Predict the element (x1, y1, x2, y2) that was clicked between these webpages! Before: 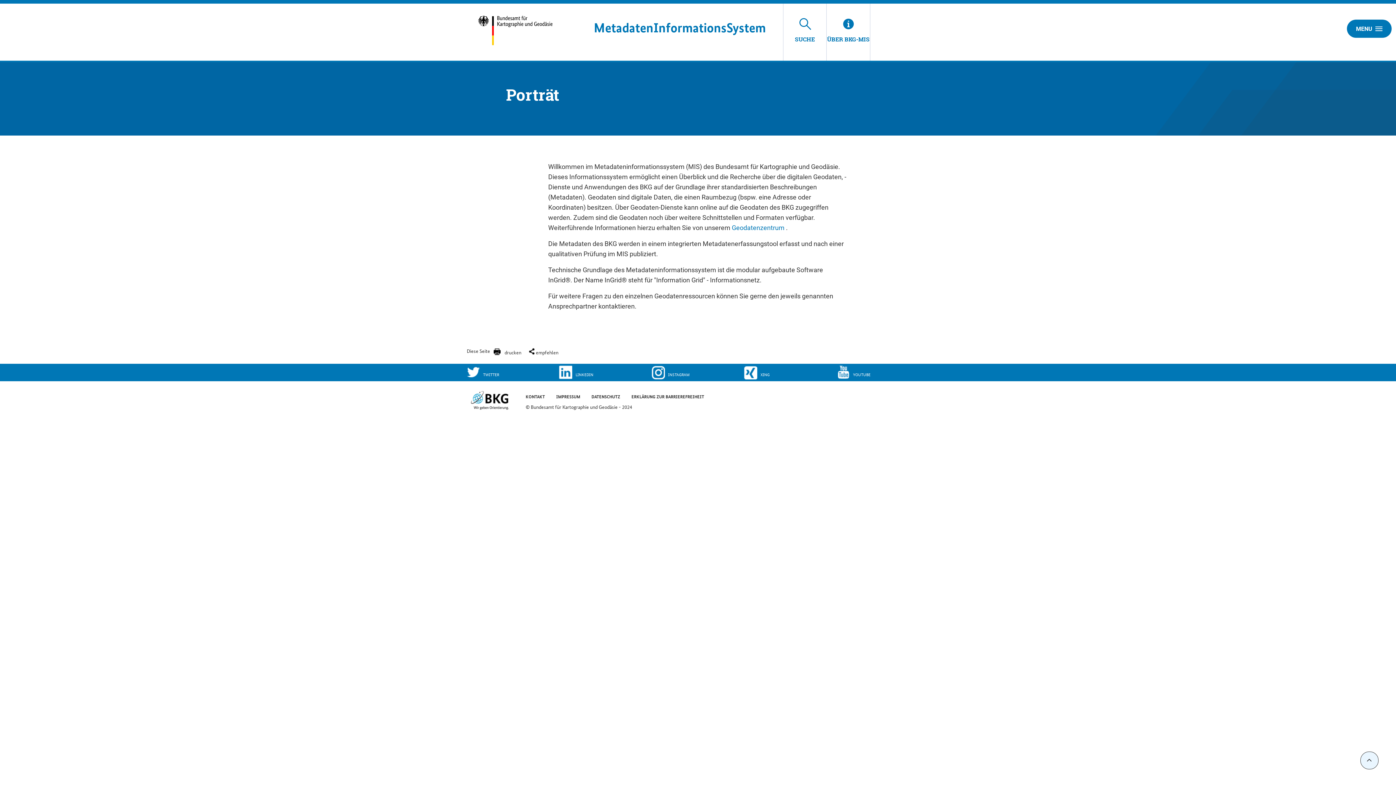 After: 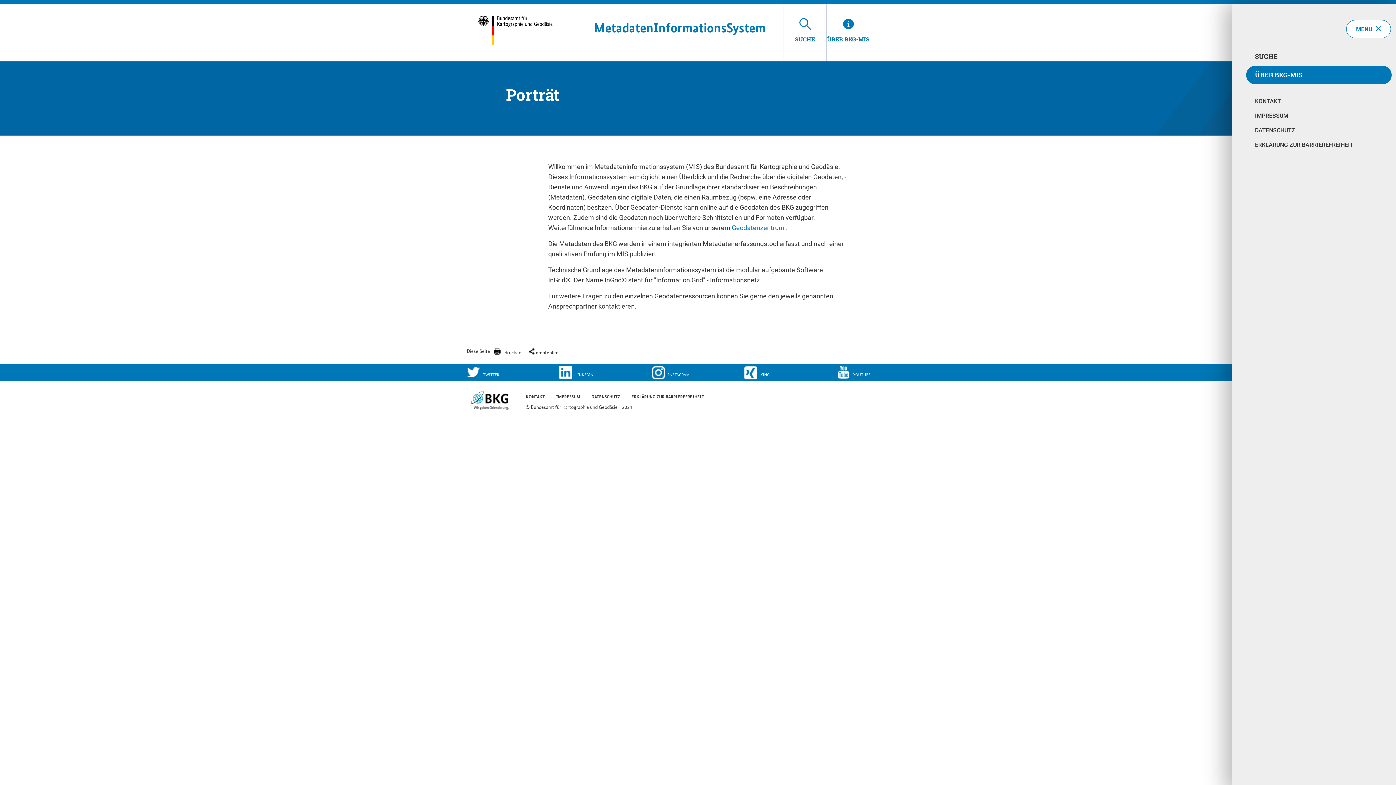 Action: label: MENU bbox: (1347, 19, 1392, 37)